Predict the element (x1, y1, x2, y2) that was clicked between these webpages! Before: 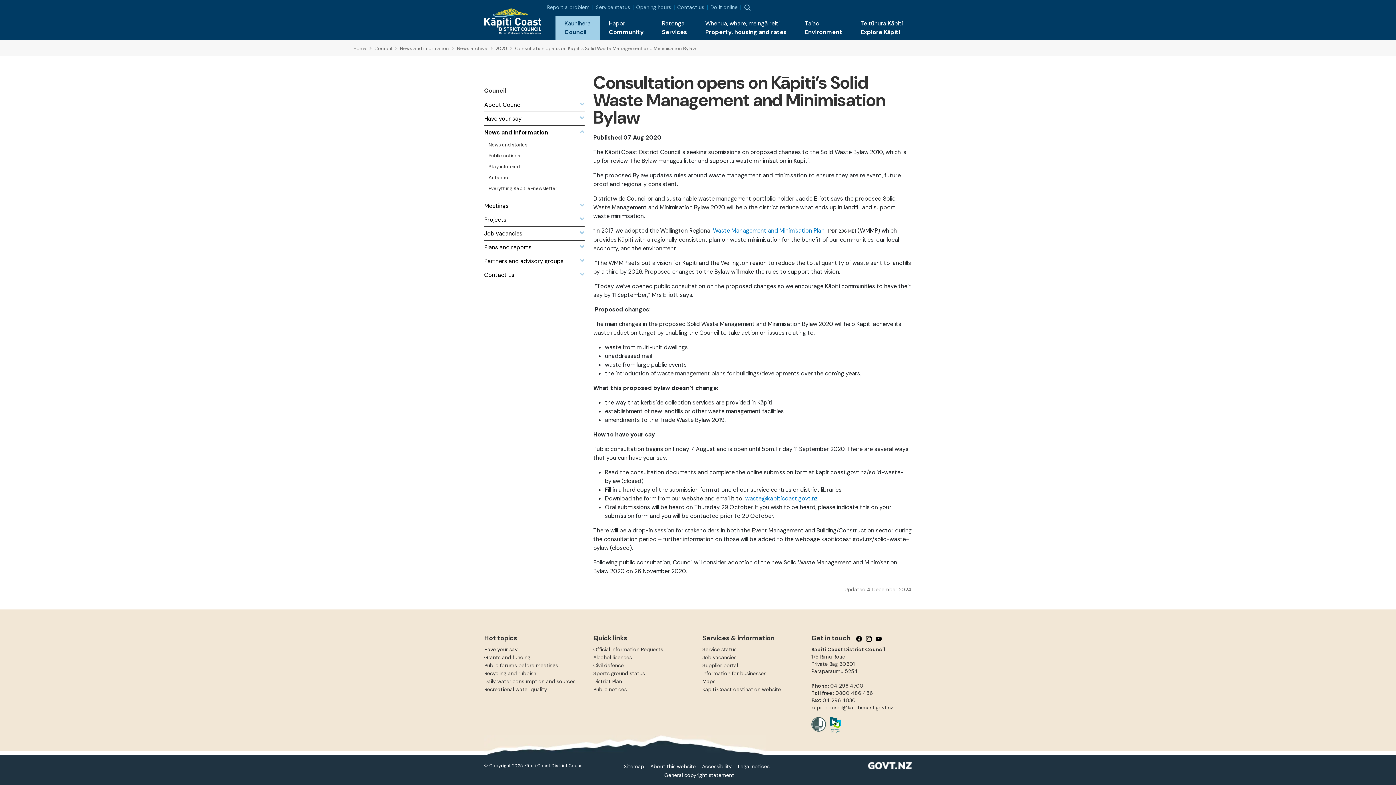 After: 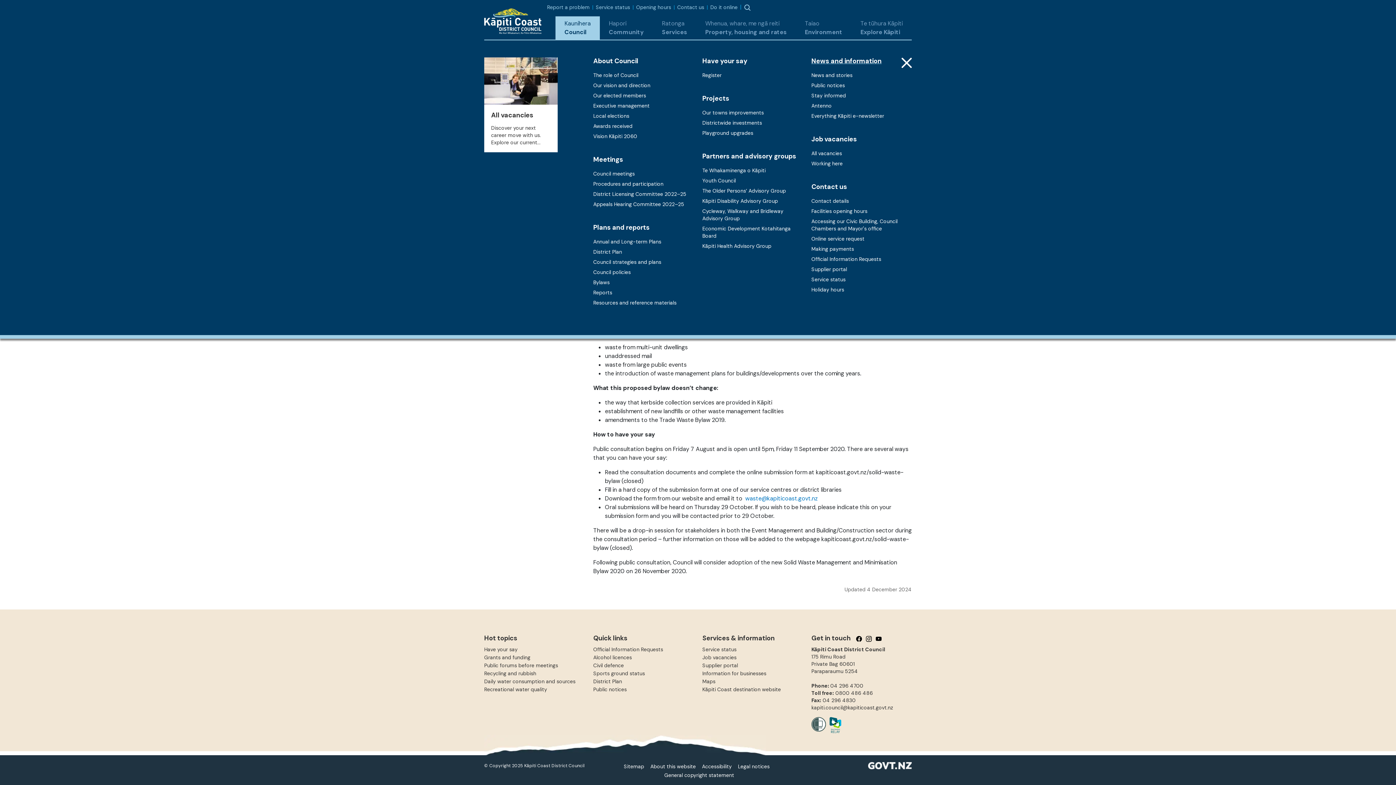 Action: bbox: (555, 16, 600, 39) label: Kaunihera
Council